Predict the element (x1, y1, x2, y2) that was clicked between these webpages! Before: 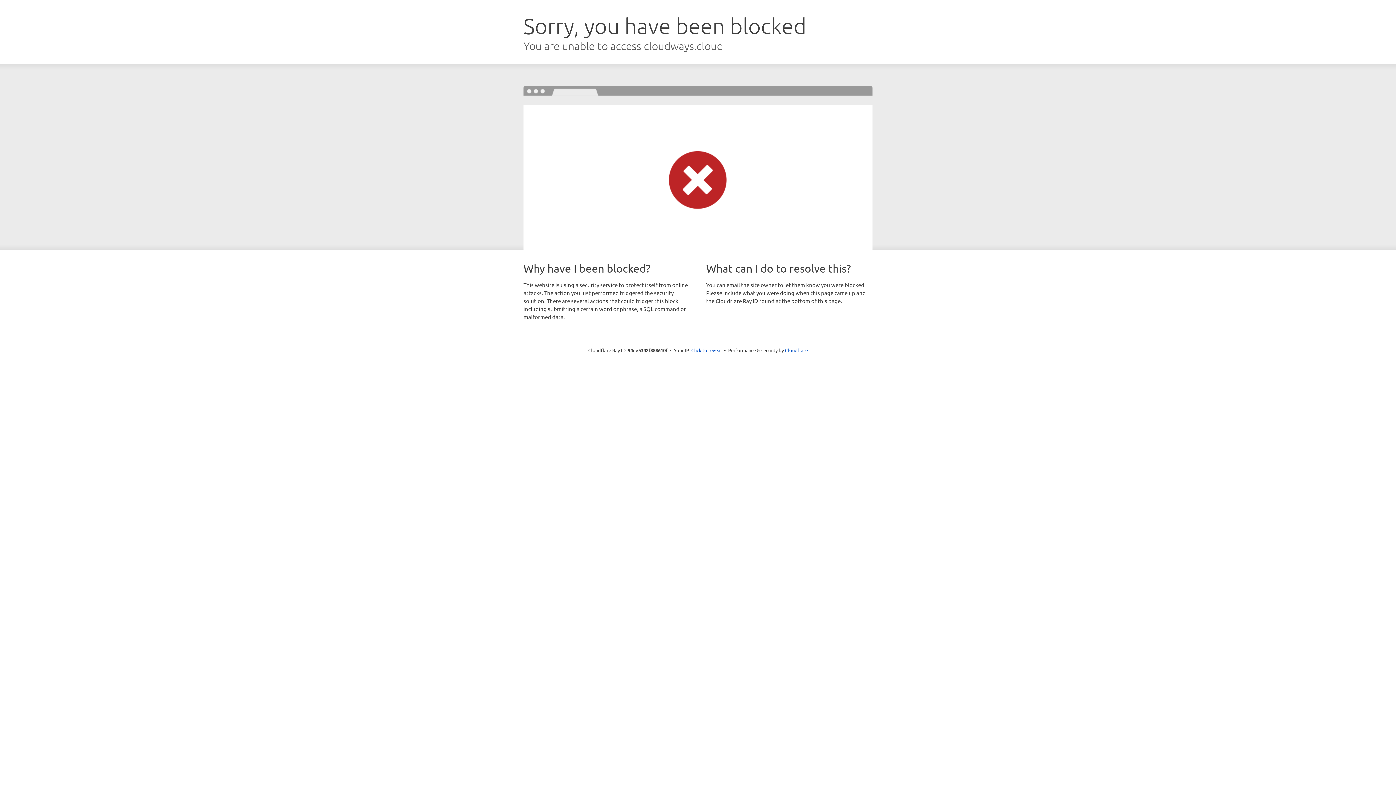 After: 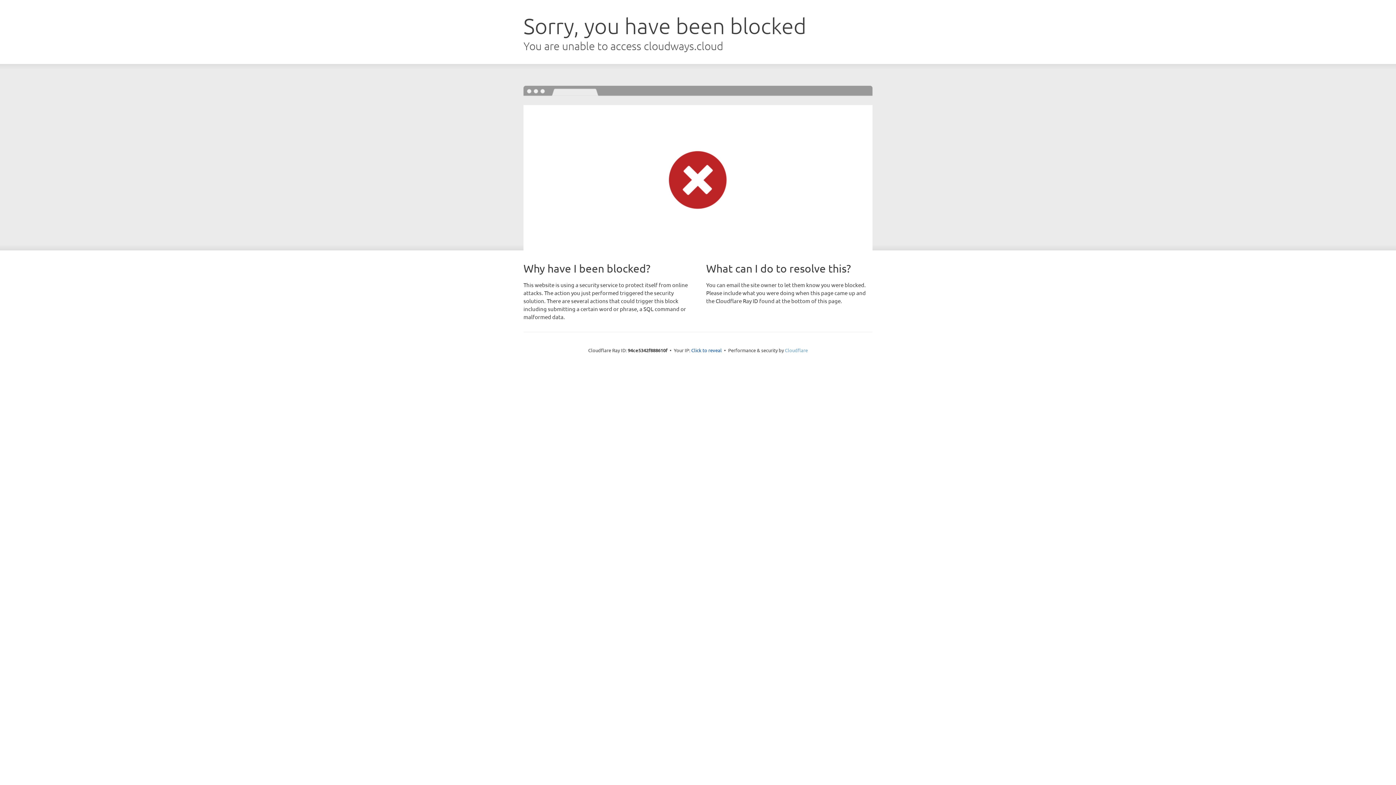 Action: label: Cloudflare bbox: (785, 347, 808, 353)